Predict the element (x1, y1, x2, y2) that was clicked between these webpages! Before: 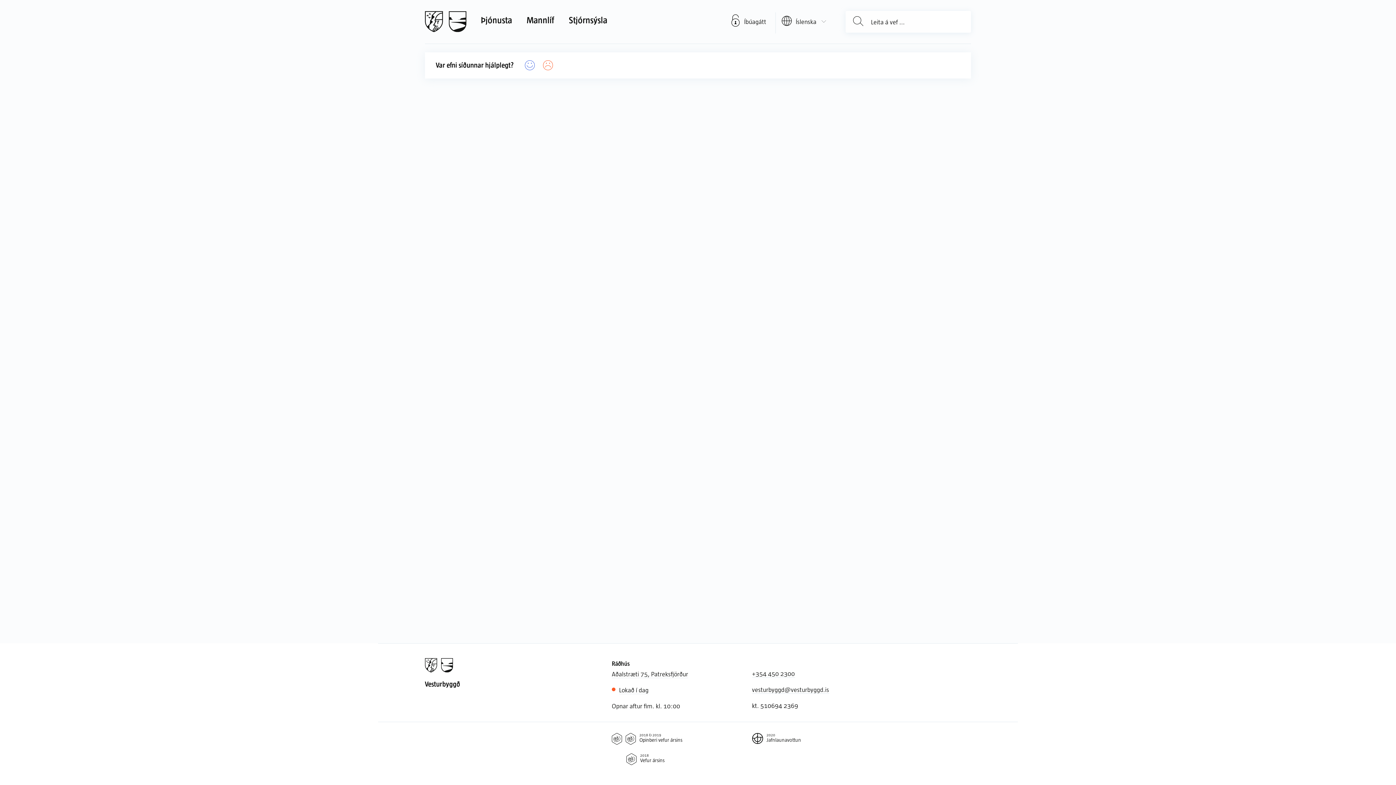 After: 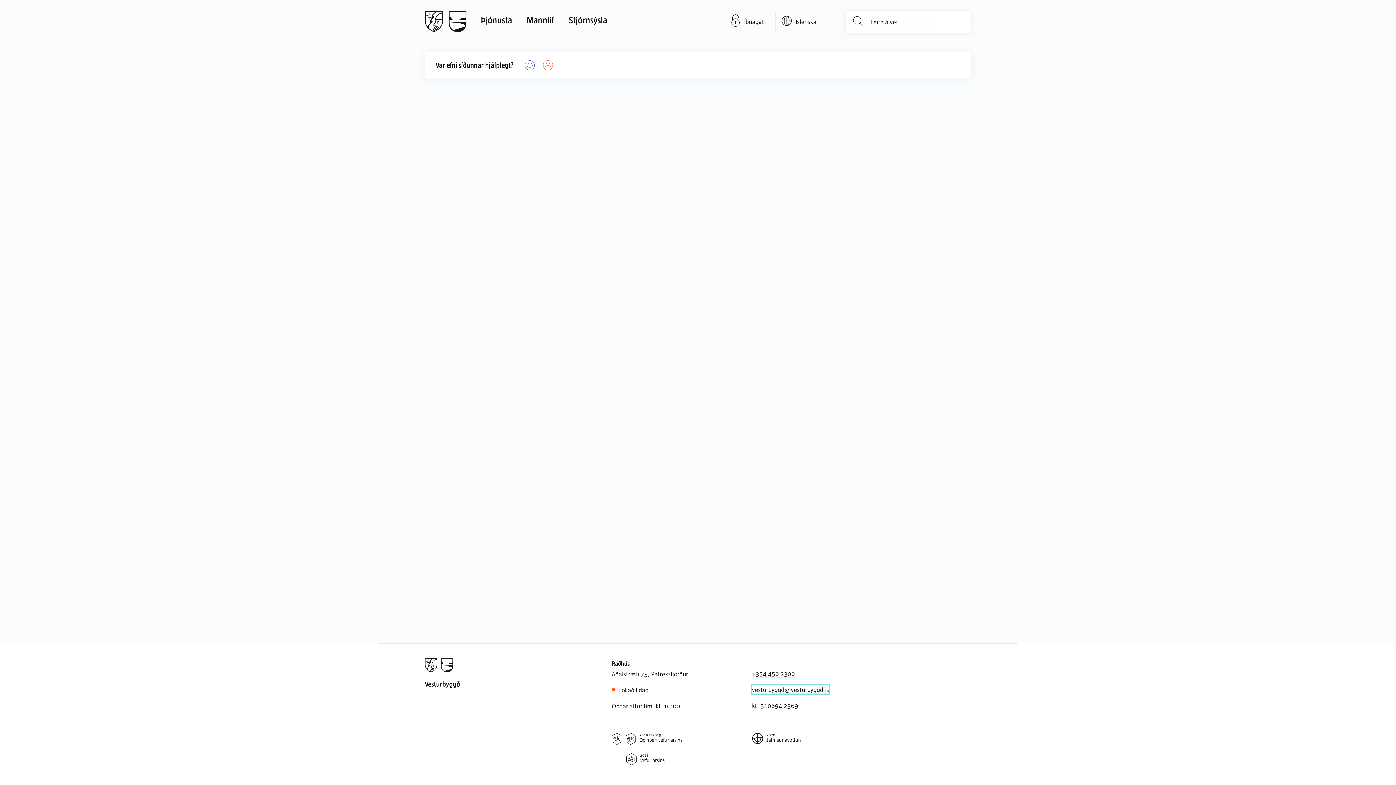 Action: label: vesturbyggd@vesturbyggd.is bbox: (752, 685, 829, 694)